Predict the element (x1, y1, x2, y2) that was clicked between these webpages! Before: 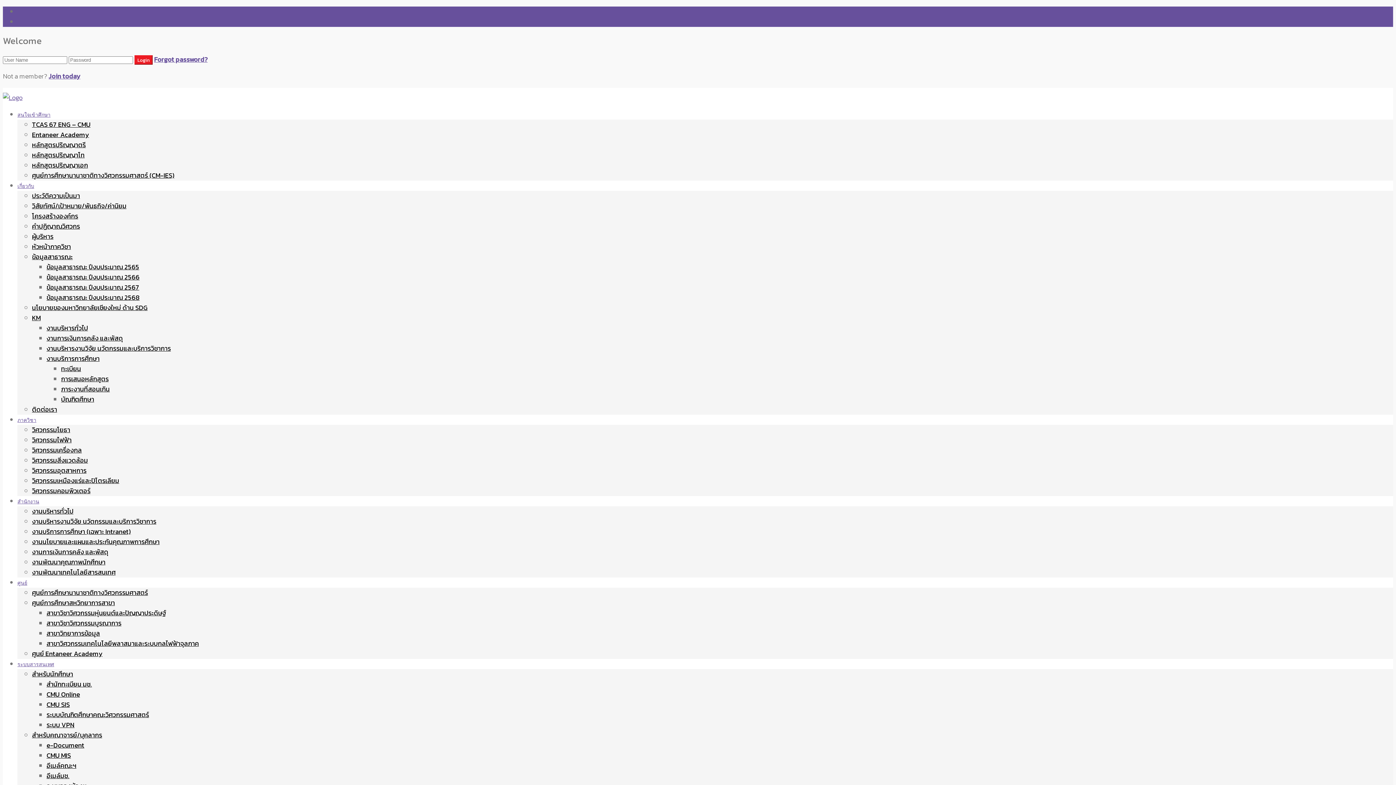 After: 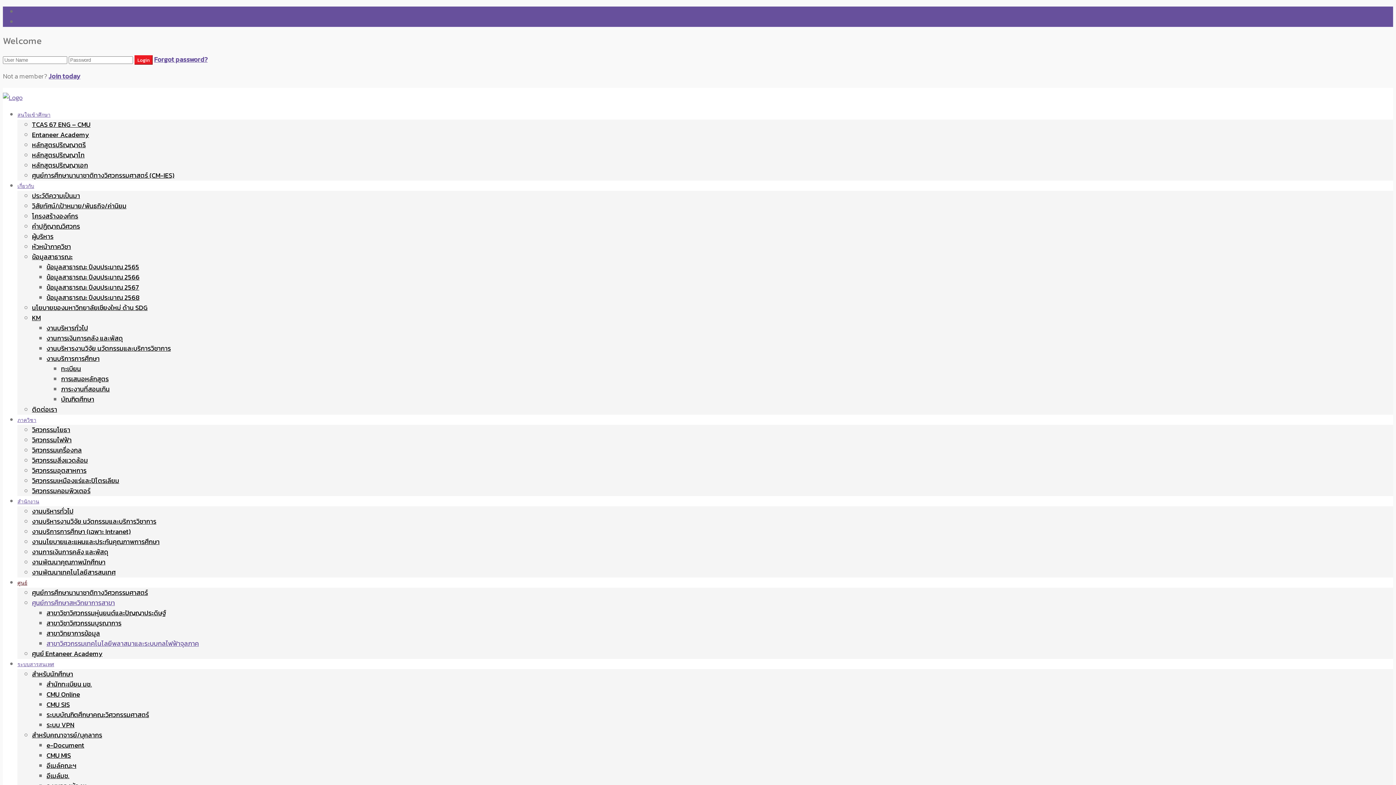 Action: label: สาขาวิศวกรรมเทคโนโลยีพลาสมาและระบบกลไฟฟ้าจุลภาค bbox: (46, 638, 198, 648)